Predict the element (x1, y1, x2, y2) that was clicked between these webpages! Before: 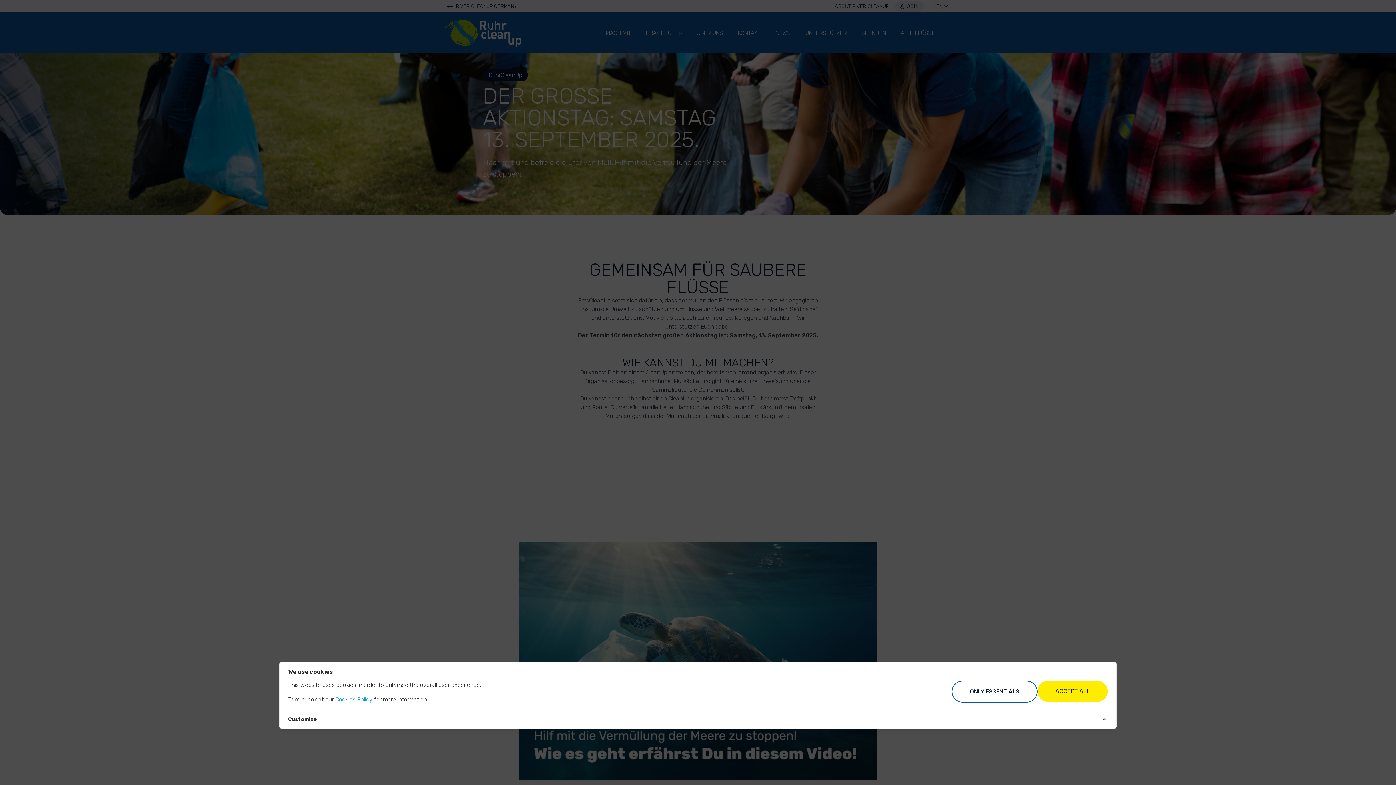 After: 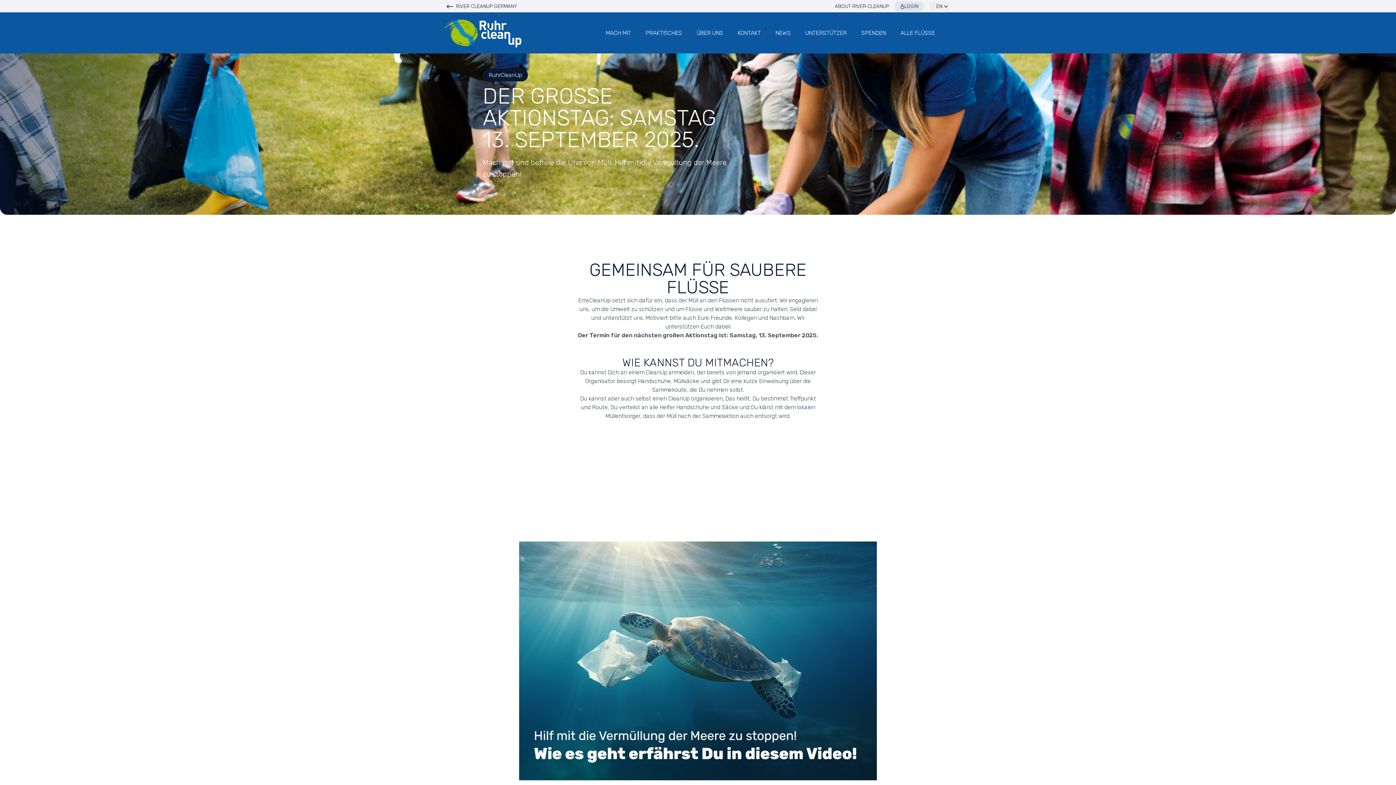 Action: bbox: (952, 681, 1037, 702) label: ONLY ESSENTIALS